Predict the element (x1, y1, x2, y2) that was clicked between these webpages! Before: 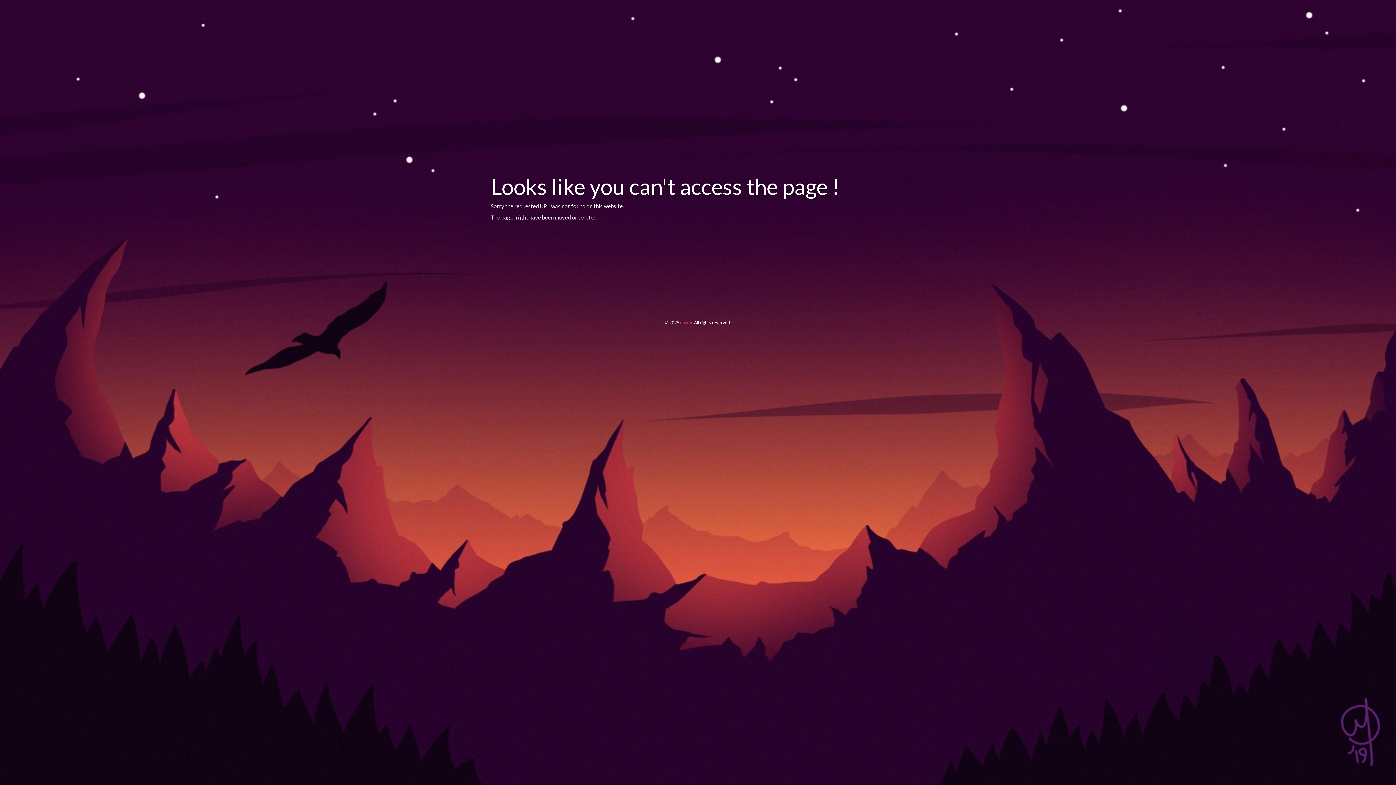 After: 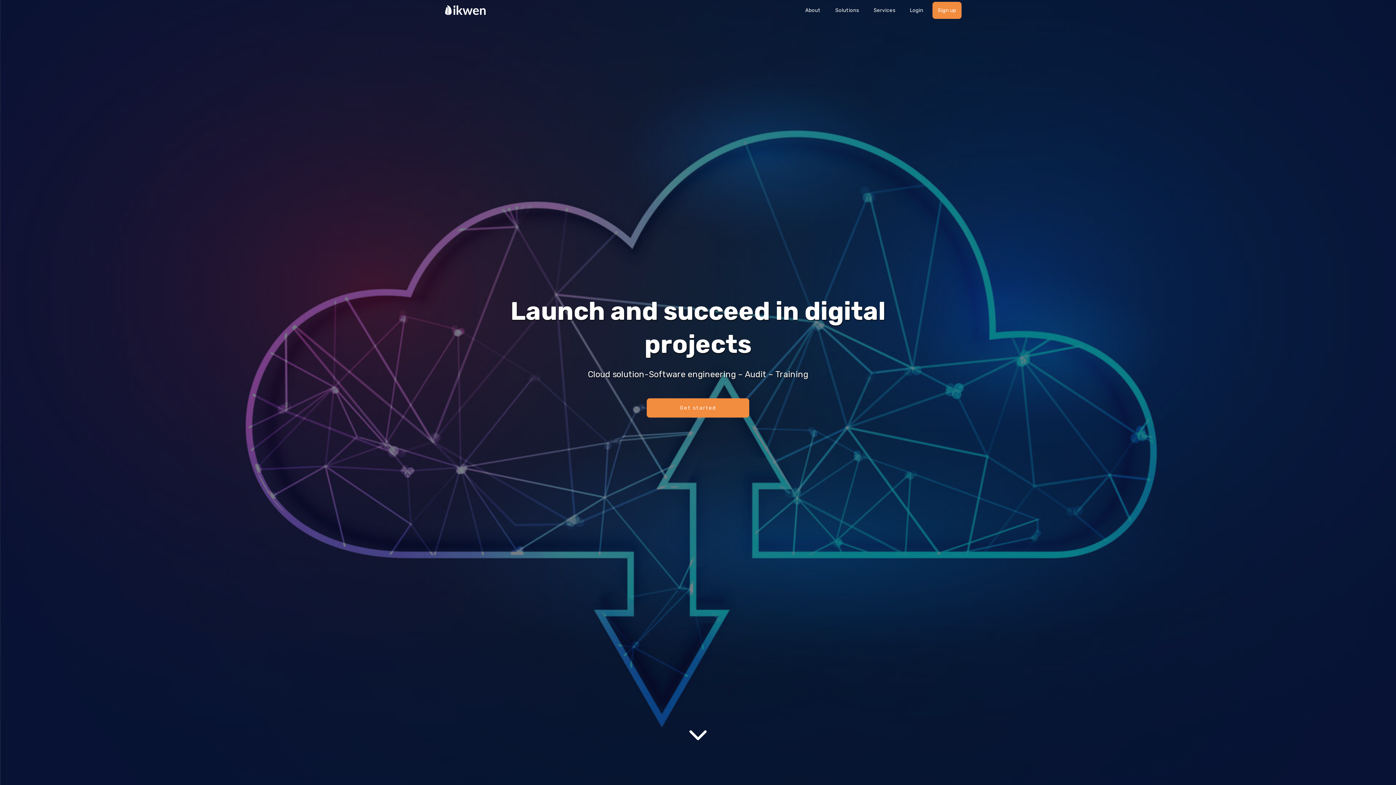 Action: bbox: (680, 320, 692, 325) label: ikwen